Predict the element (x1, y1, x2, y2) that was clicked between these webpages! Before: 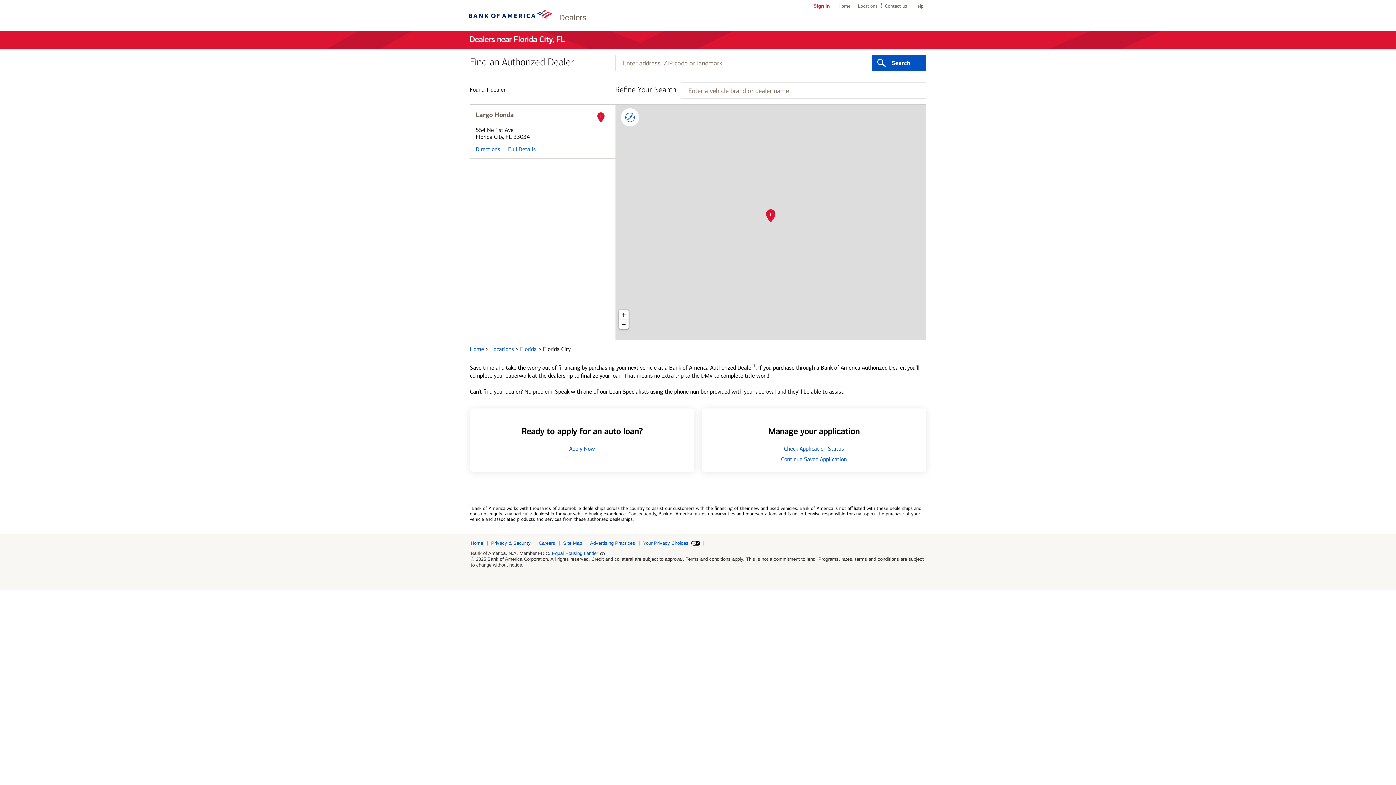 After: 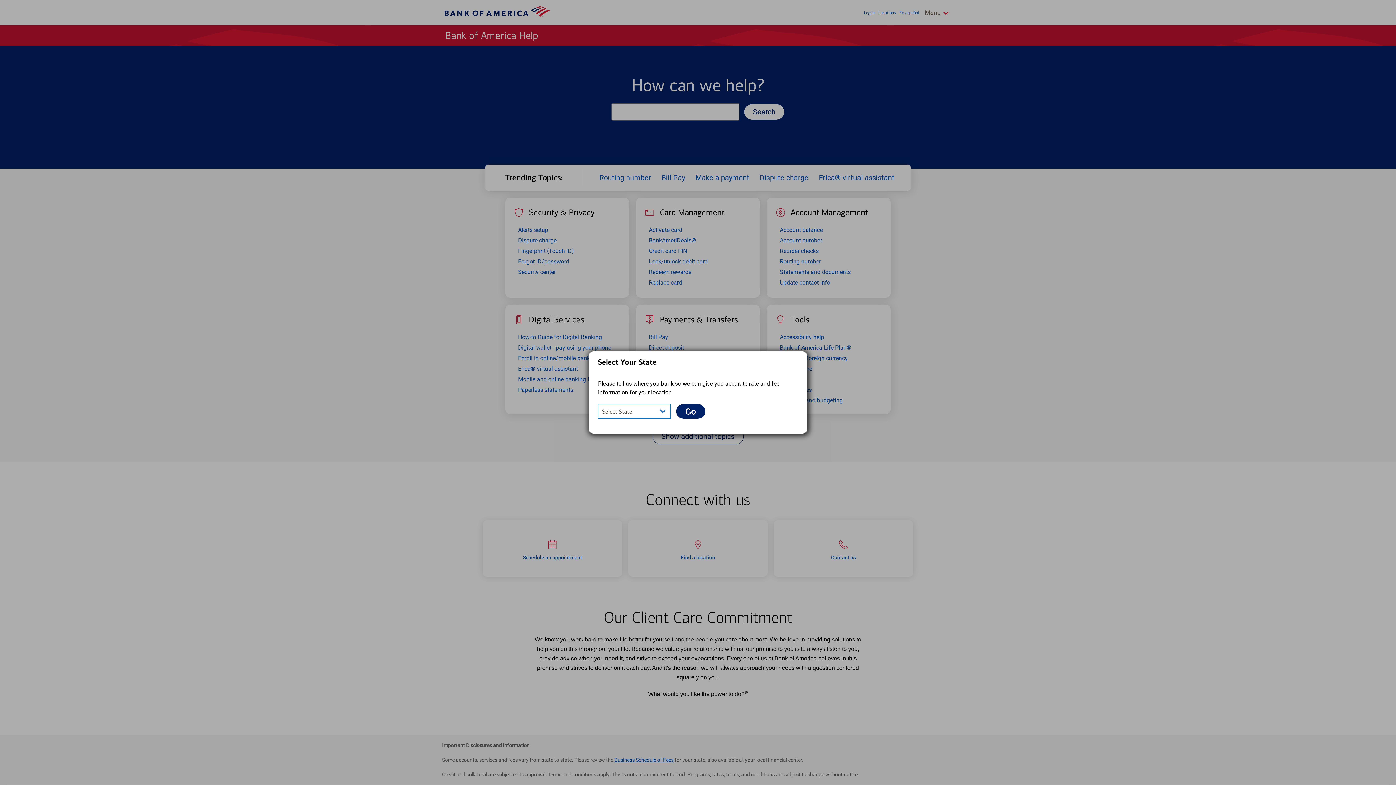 Action: bbox: (914, 3, 923, 8) label: Help